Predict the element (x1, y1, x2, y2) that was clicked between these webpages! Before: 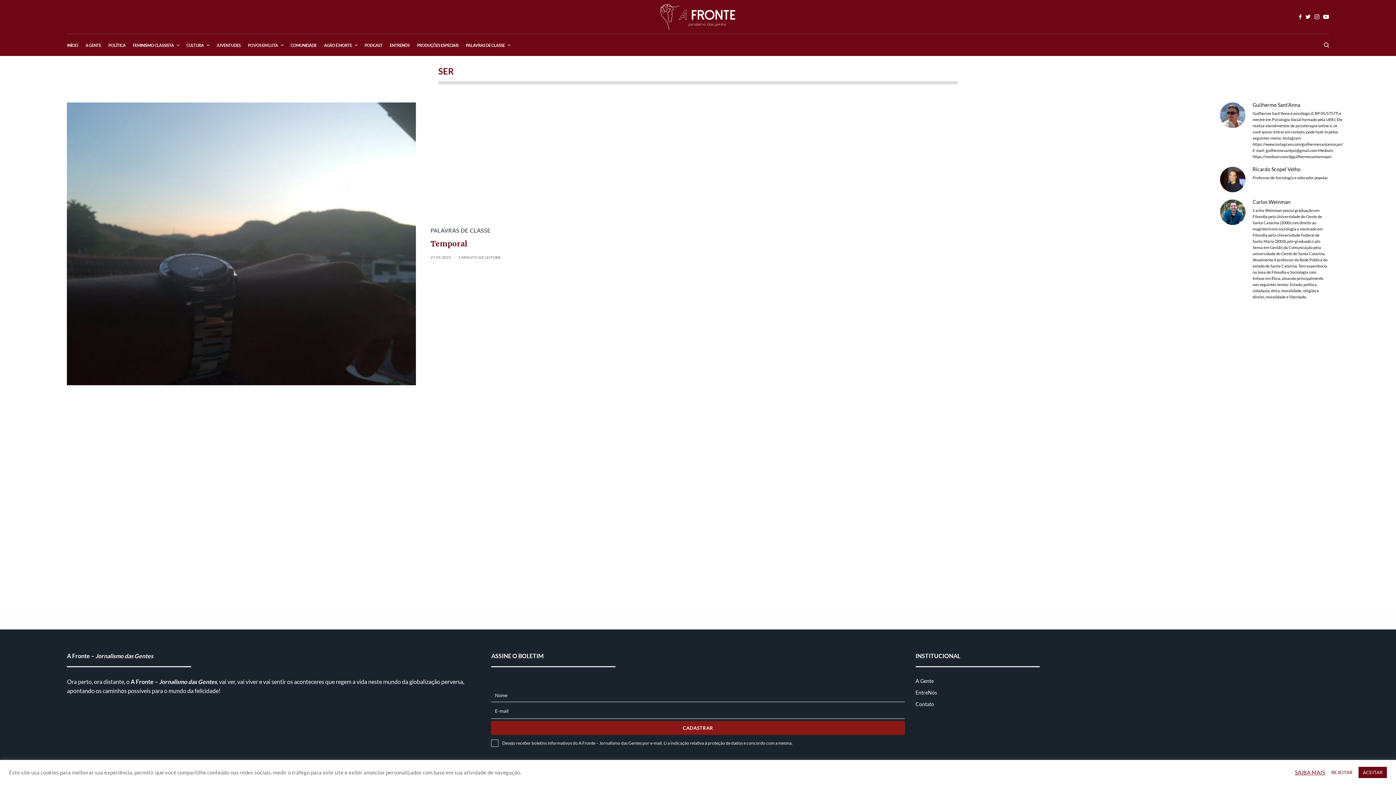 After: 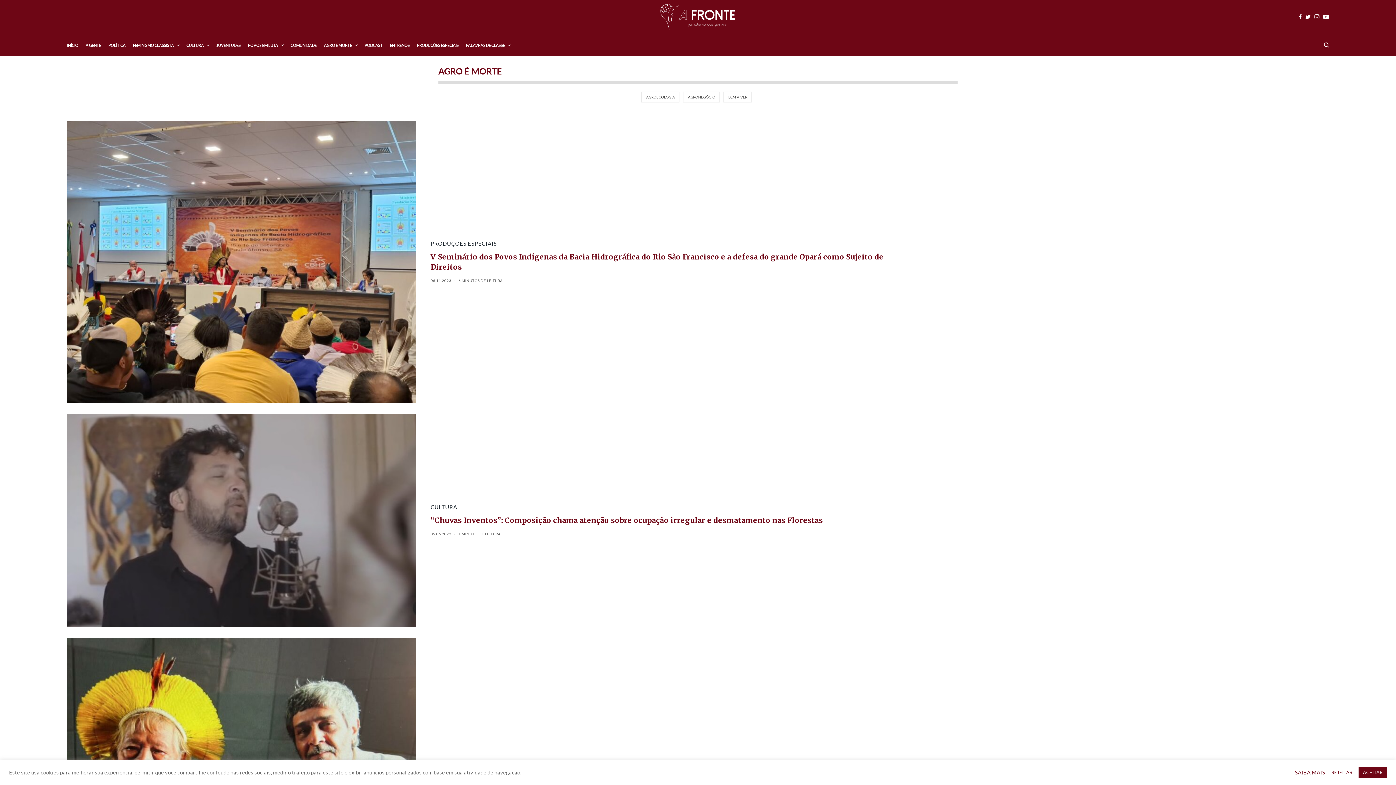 Action: bbox: (324, 34, 357, 56) label: AGRO É MORTE